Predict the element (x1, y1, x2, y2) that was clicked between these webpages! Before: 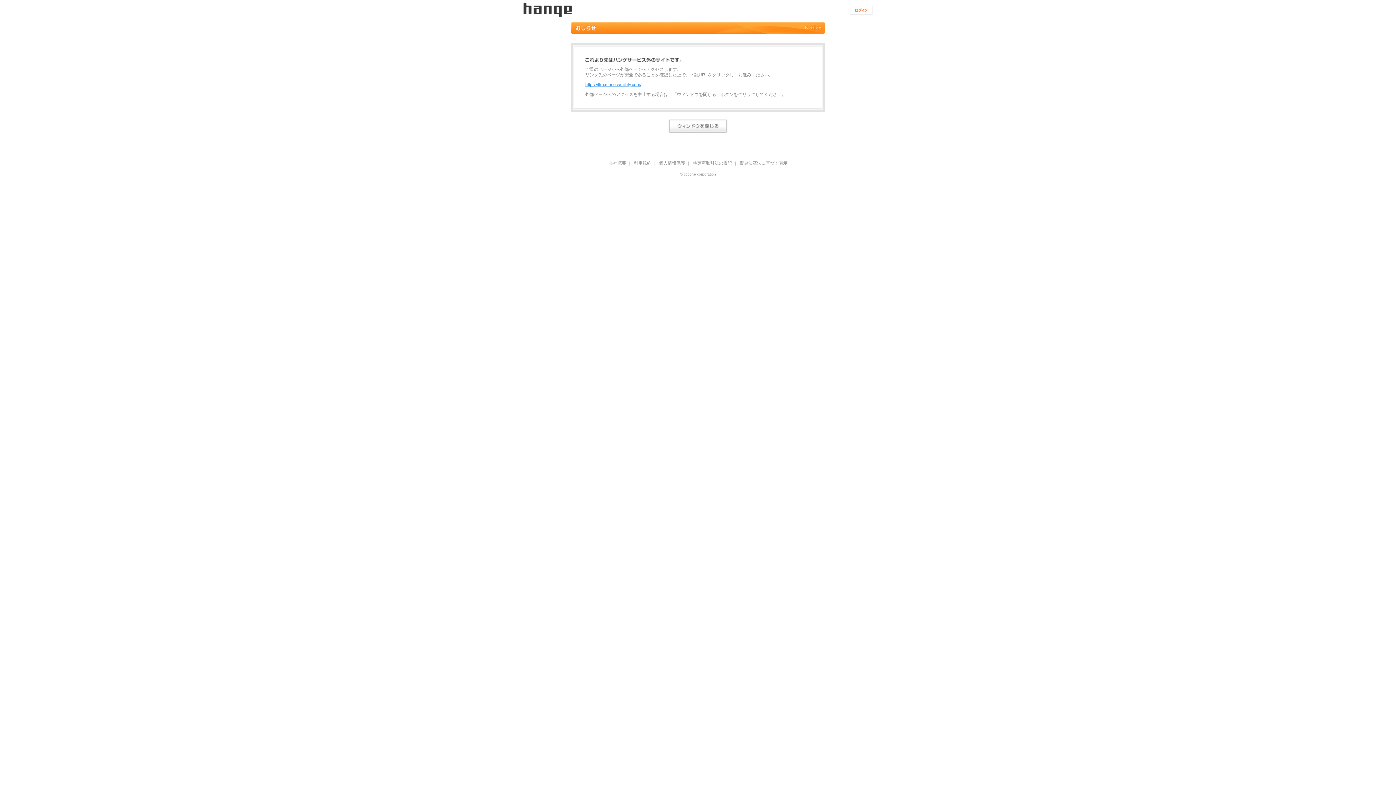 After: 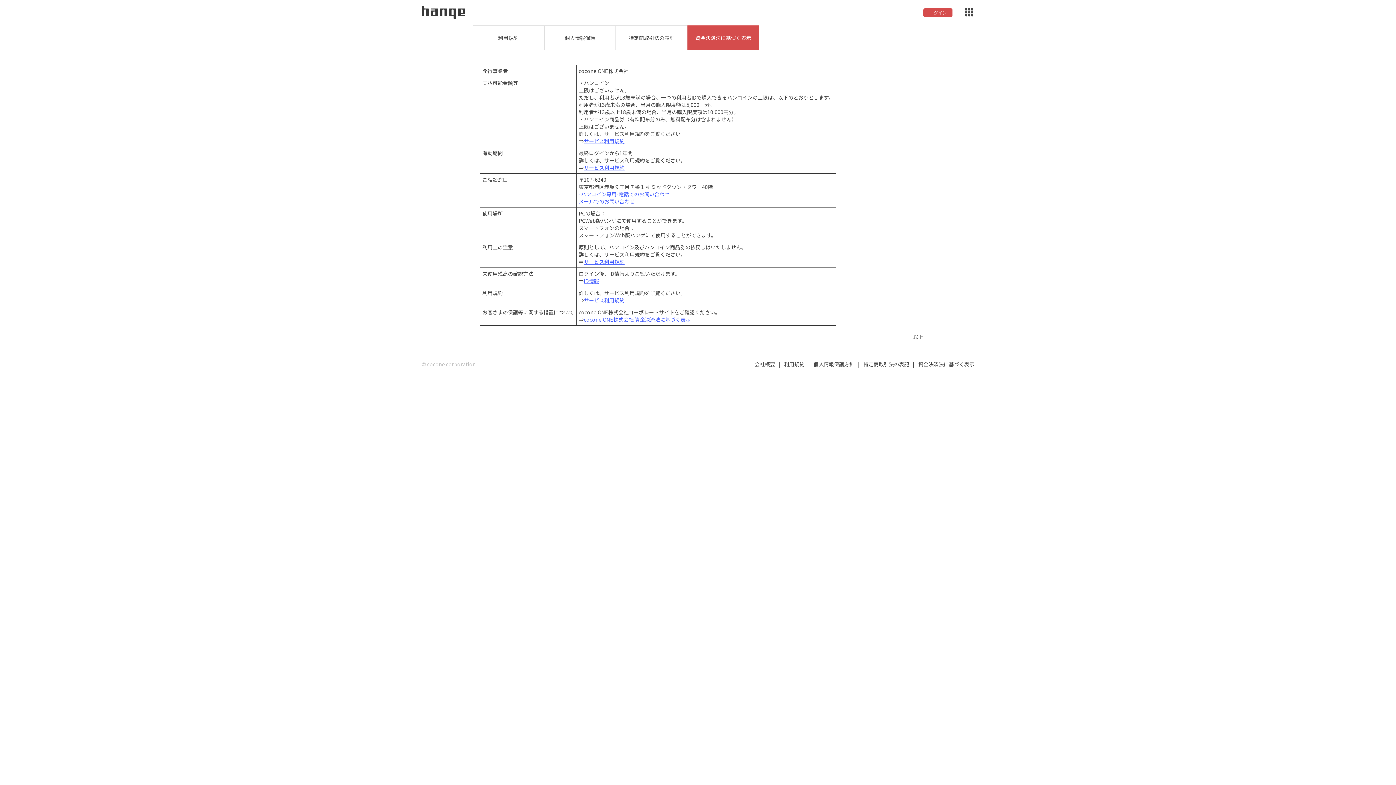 Action: label: 資金決済法に基づく表示 bbox: (739, 161, 787, 165)